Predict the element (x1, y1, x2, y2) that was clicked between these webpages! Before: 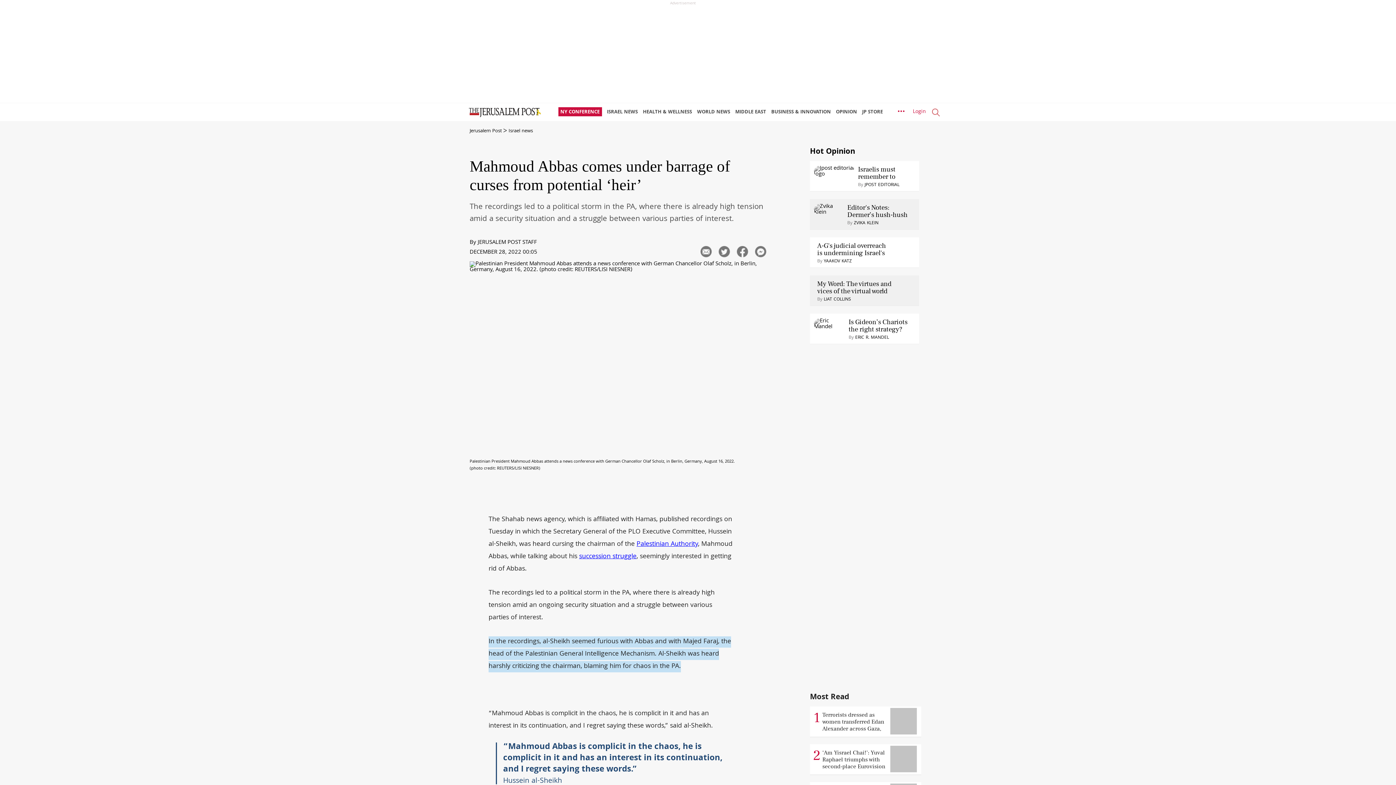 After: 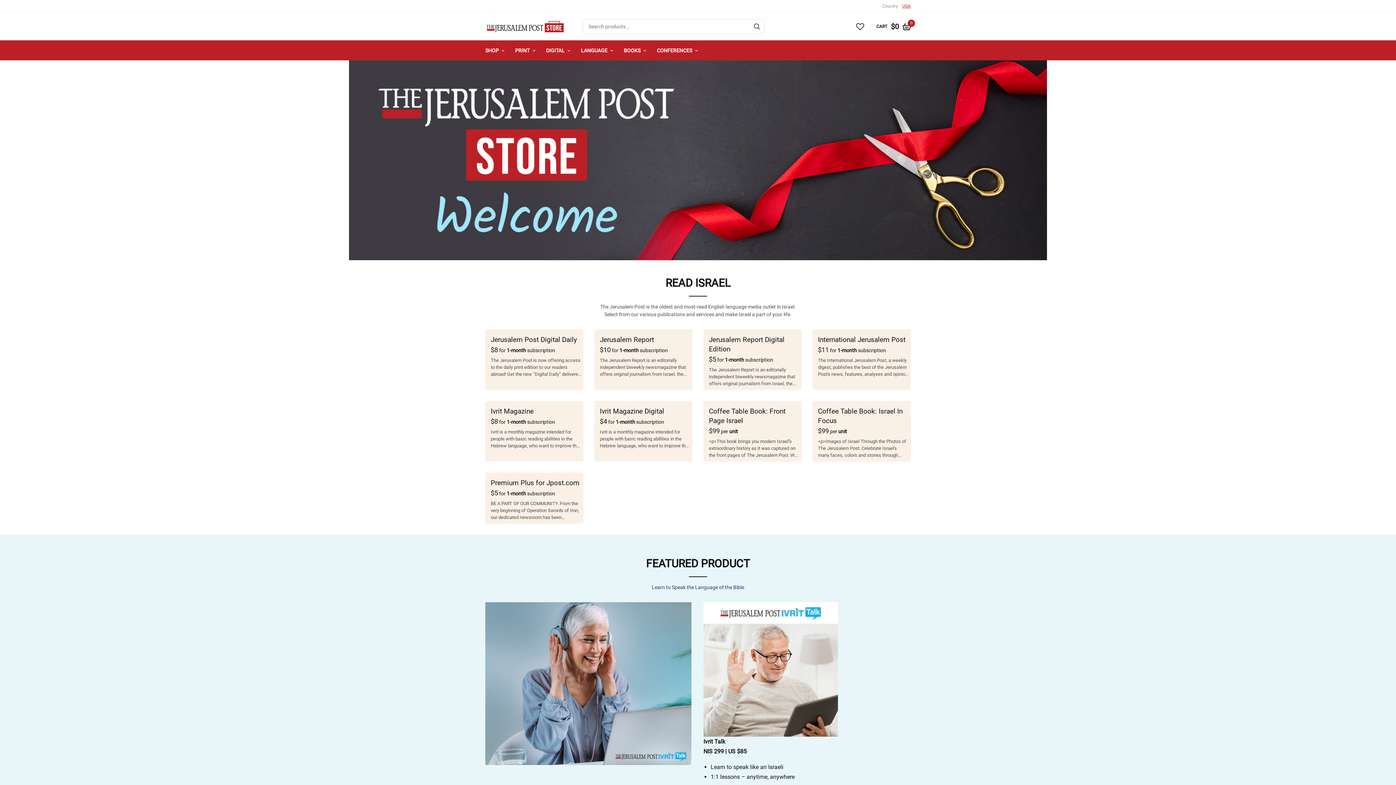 Action: bbox: (862, 103, 886, 121) label: JP STORE